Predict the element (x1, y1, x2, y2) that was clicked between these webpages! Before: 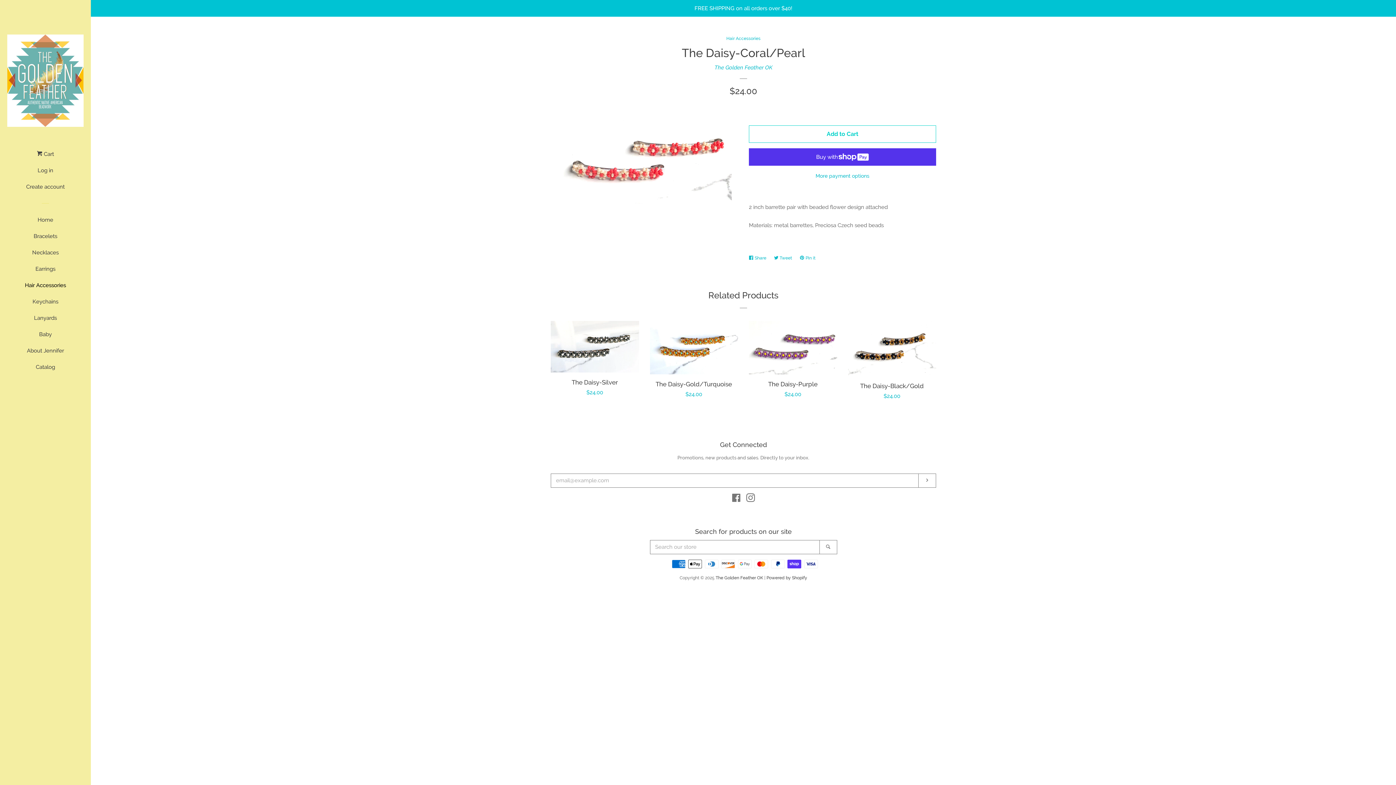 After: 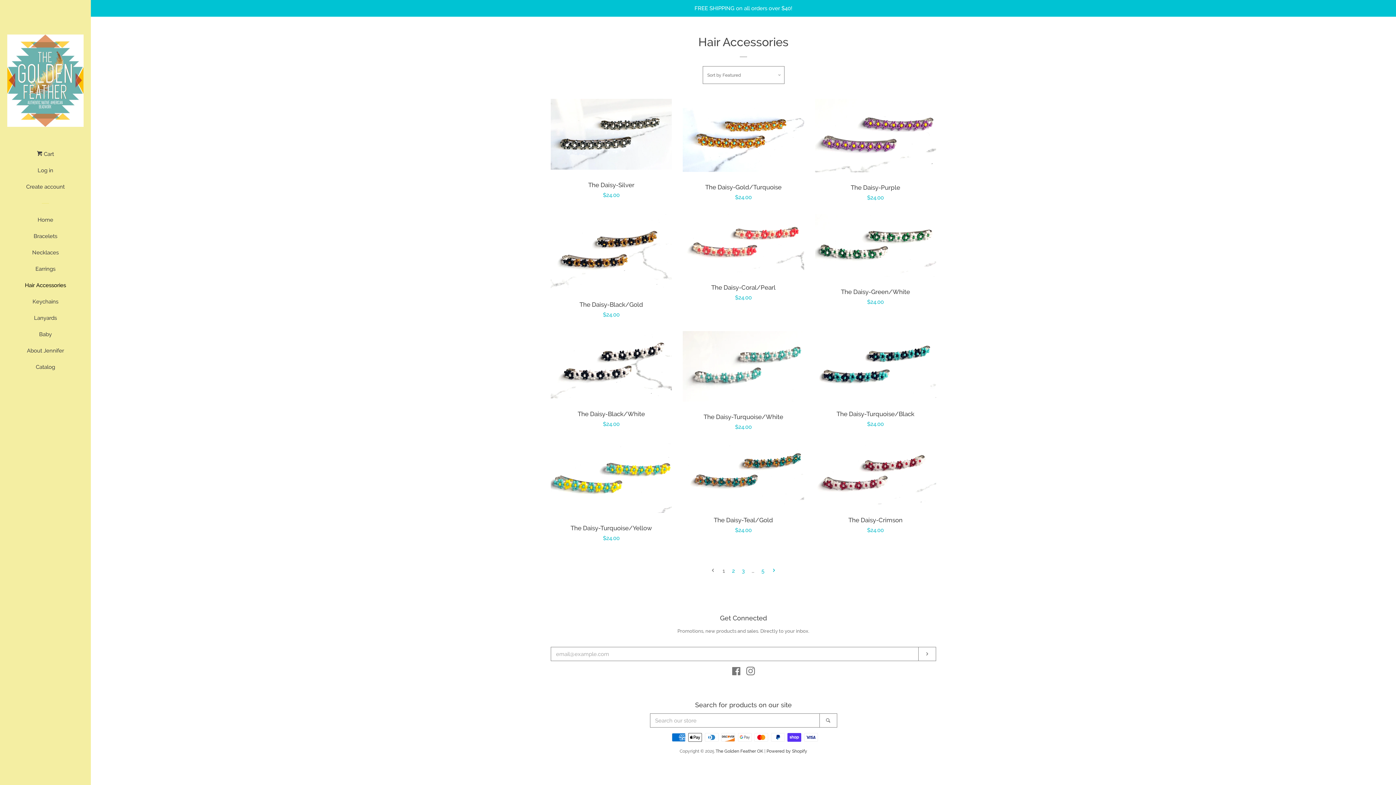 Action: label: Hair Accessories bbox: (16, 280, 74, 296)